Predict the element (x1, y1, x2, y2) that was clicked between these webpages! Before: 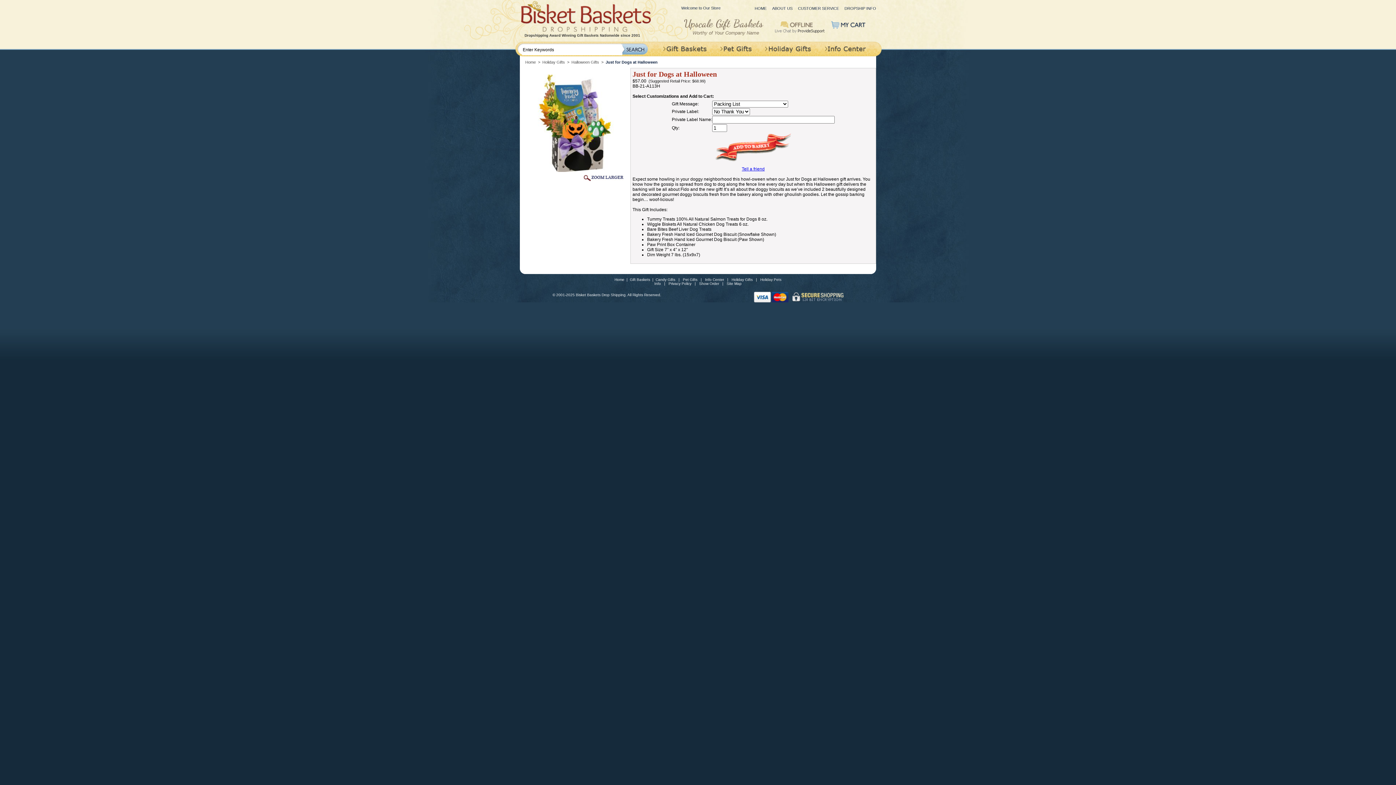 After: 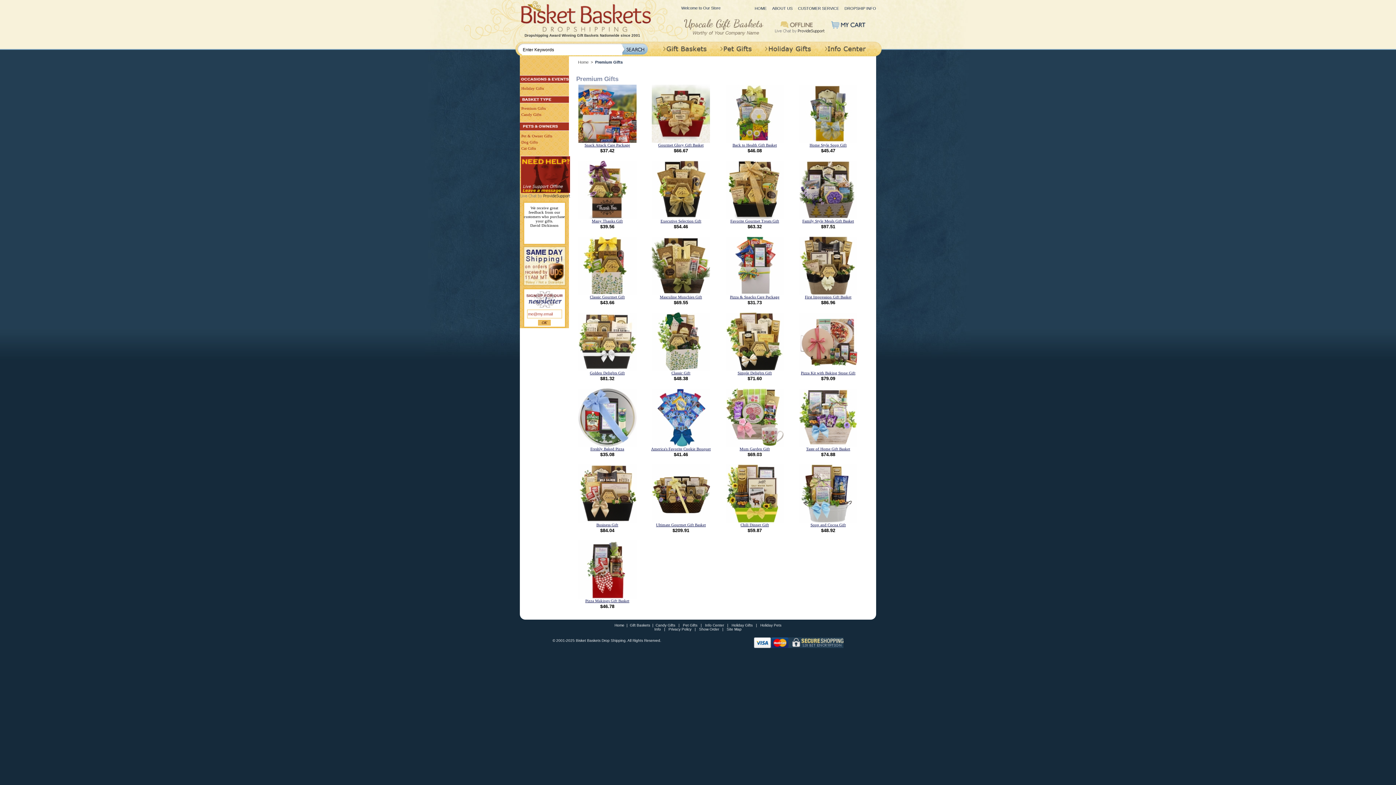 Action: bbox: (630, 277, 650, 281) label: Gift Baskets